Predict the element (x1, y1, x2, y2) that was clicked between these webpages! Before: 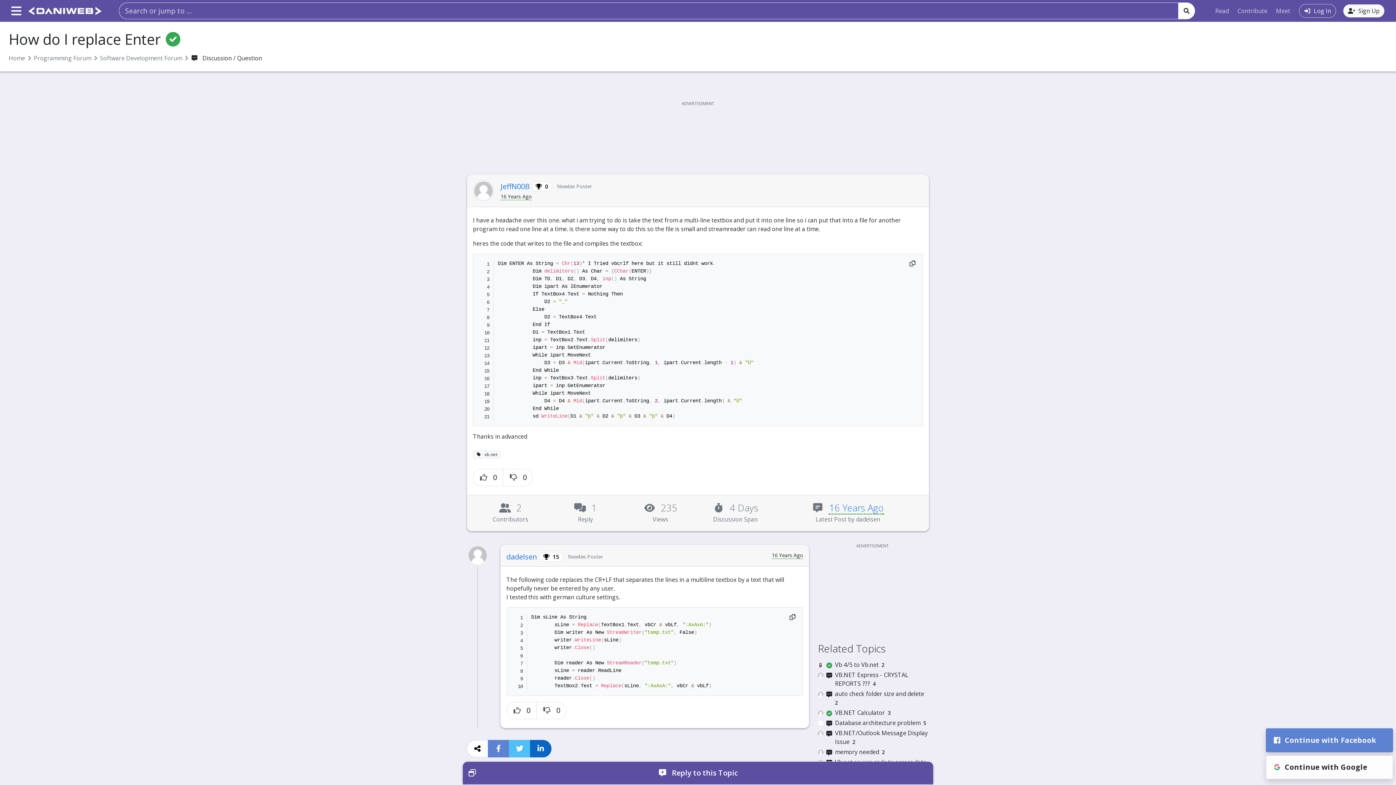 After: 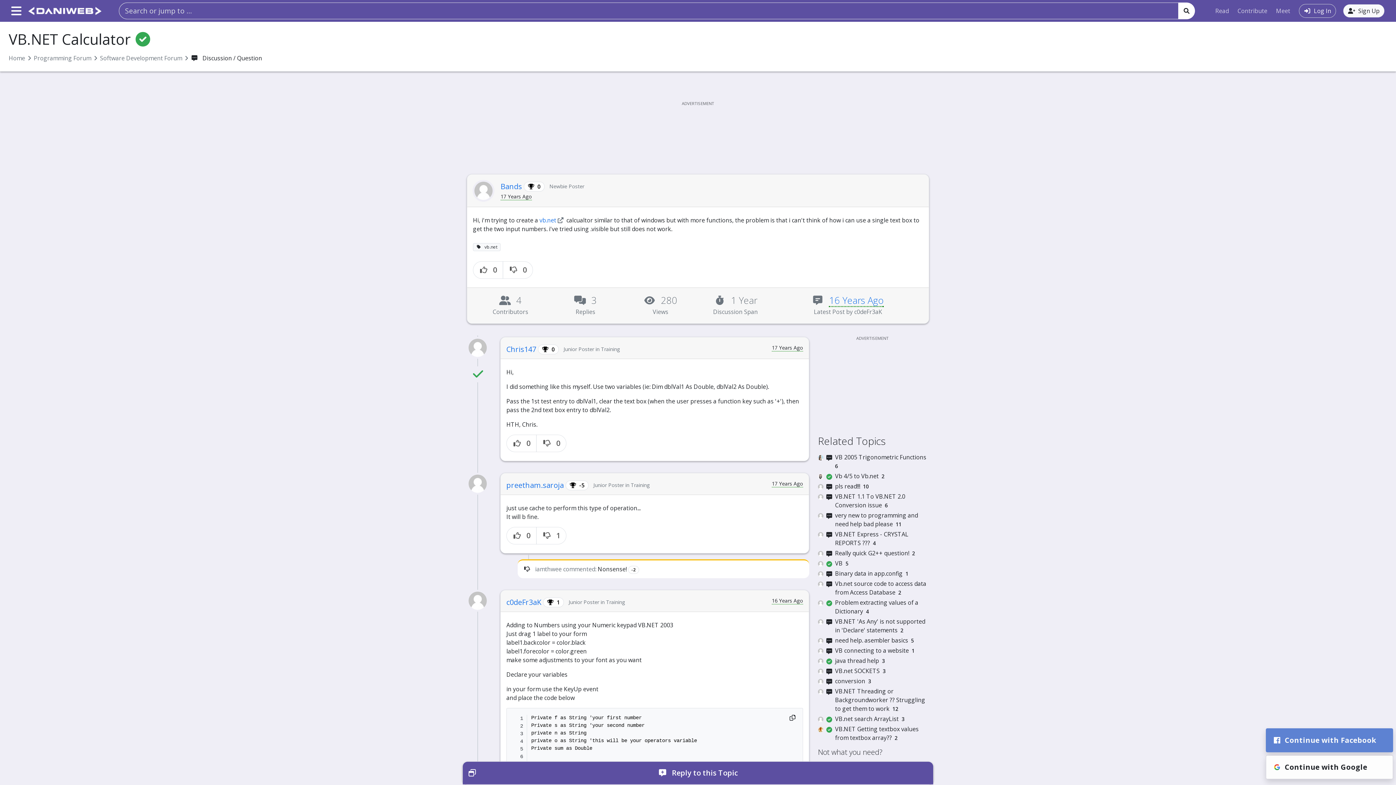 Action: bbox: (818, 708, 929, 717) label:  
VB.NET Calculator 3